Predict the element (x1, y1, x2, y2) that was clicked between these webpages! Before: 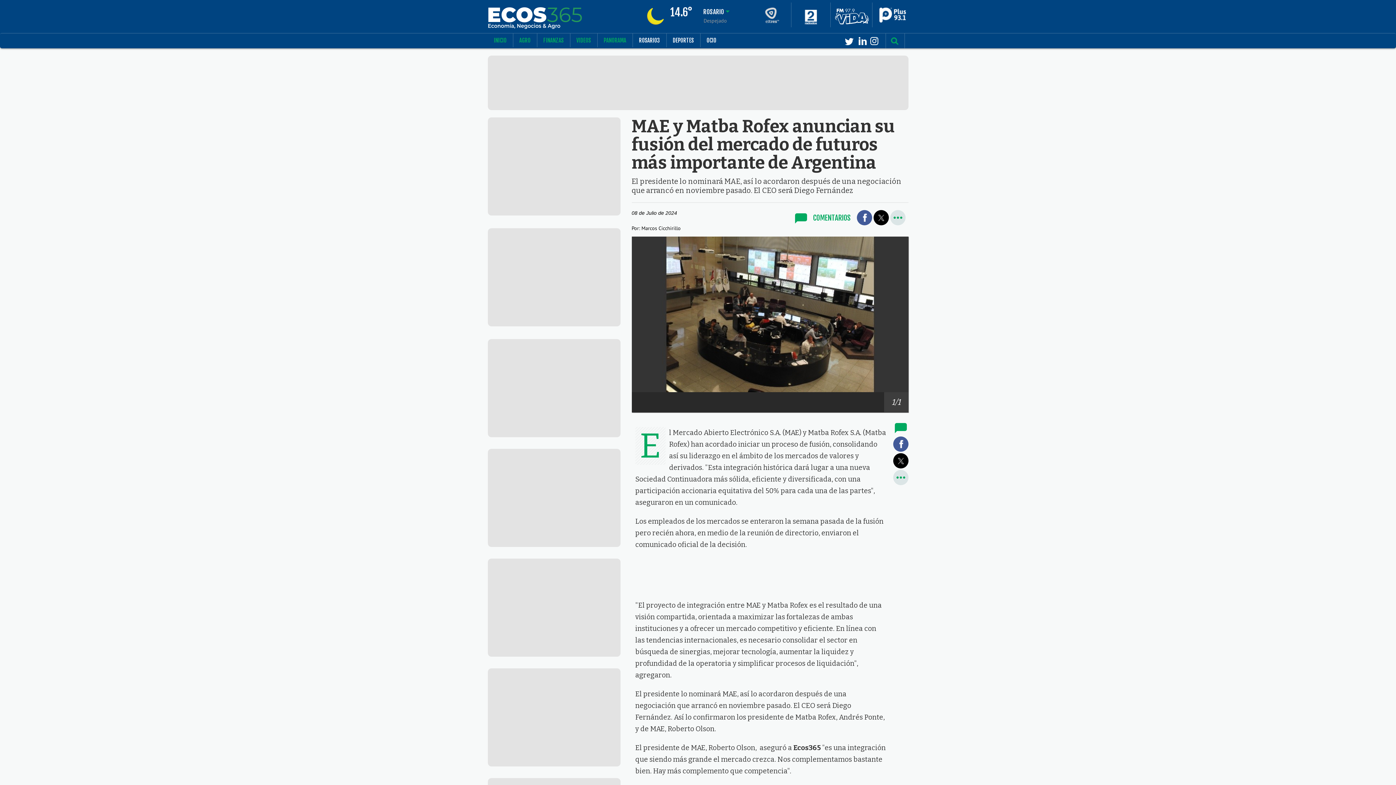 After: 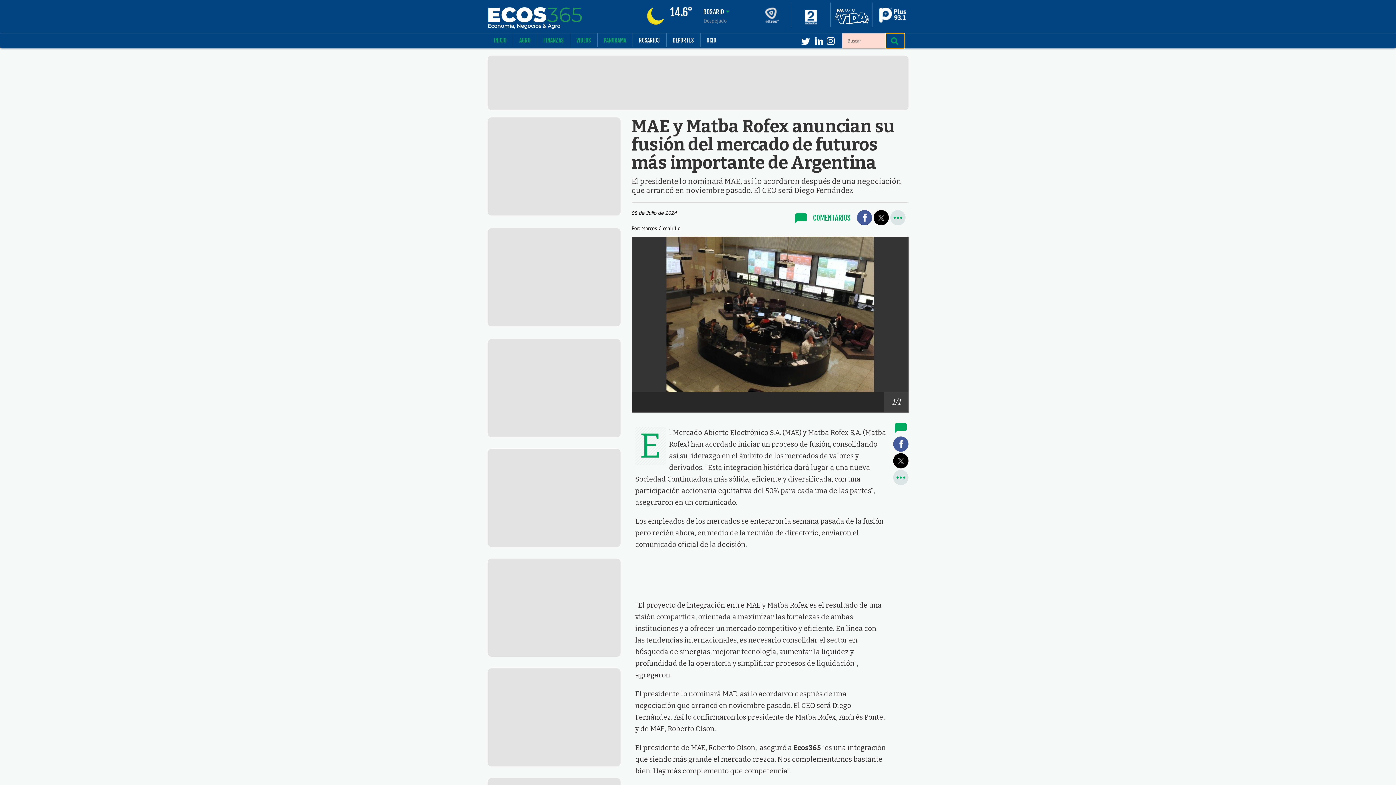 Action: bbox: (886, 33, 904, 48)